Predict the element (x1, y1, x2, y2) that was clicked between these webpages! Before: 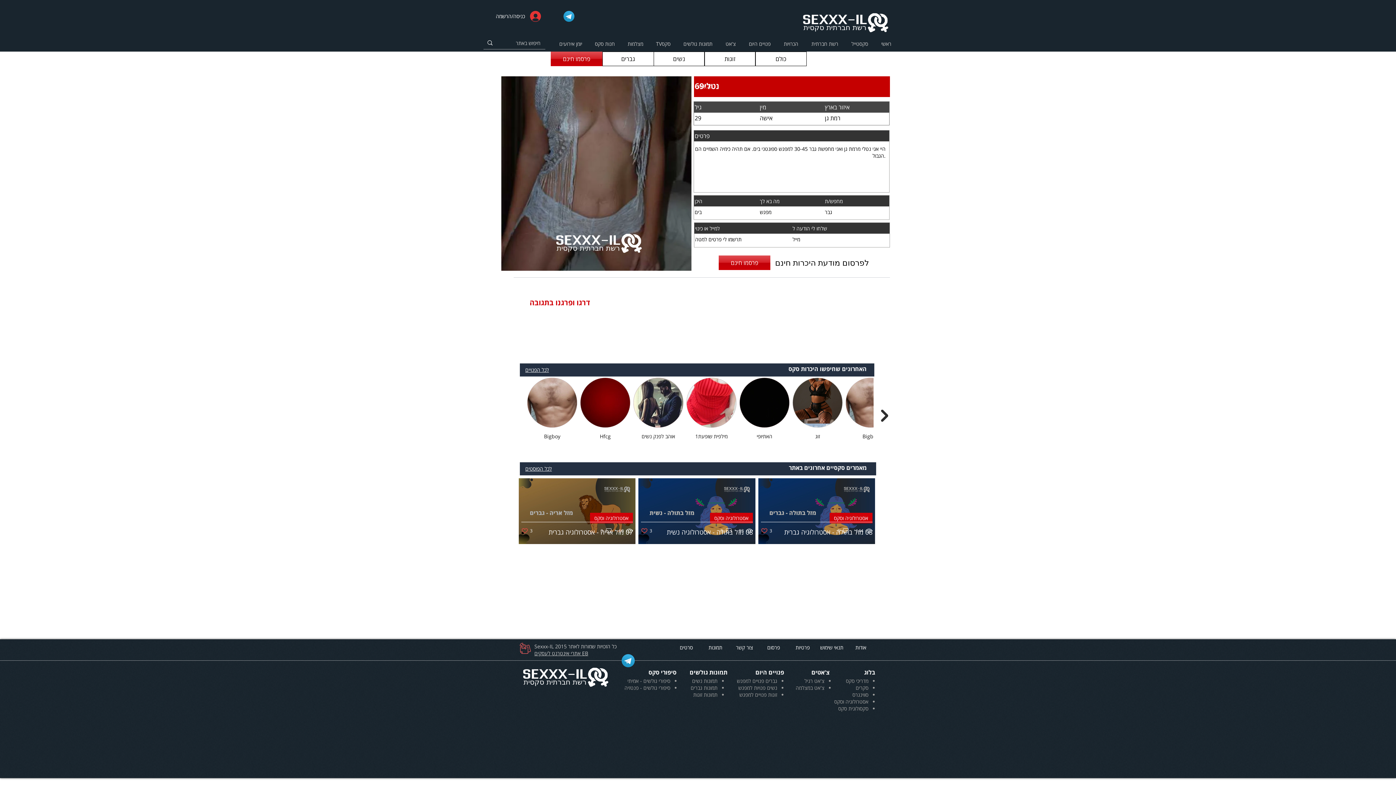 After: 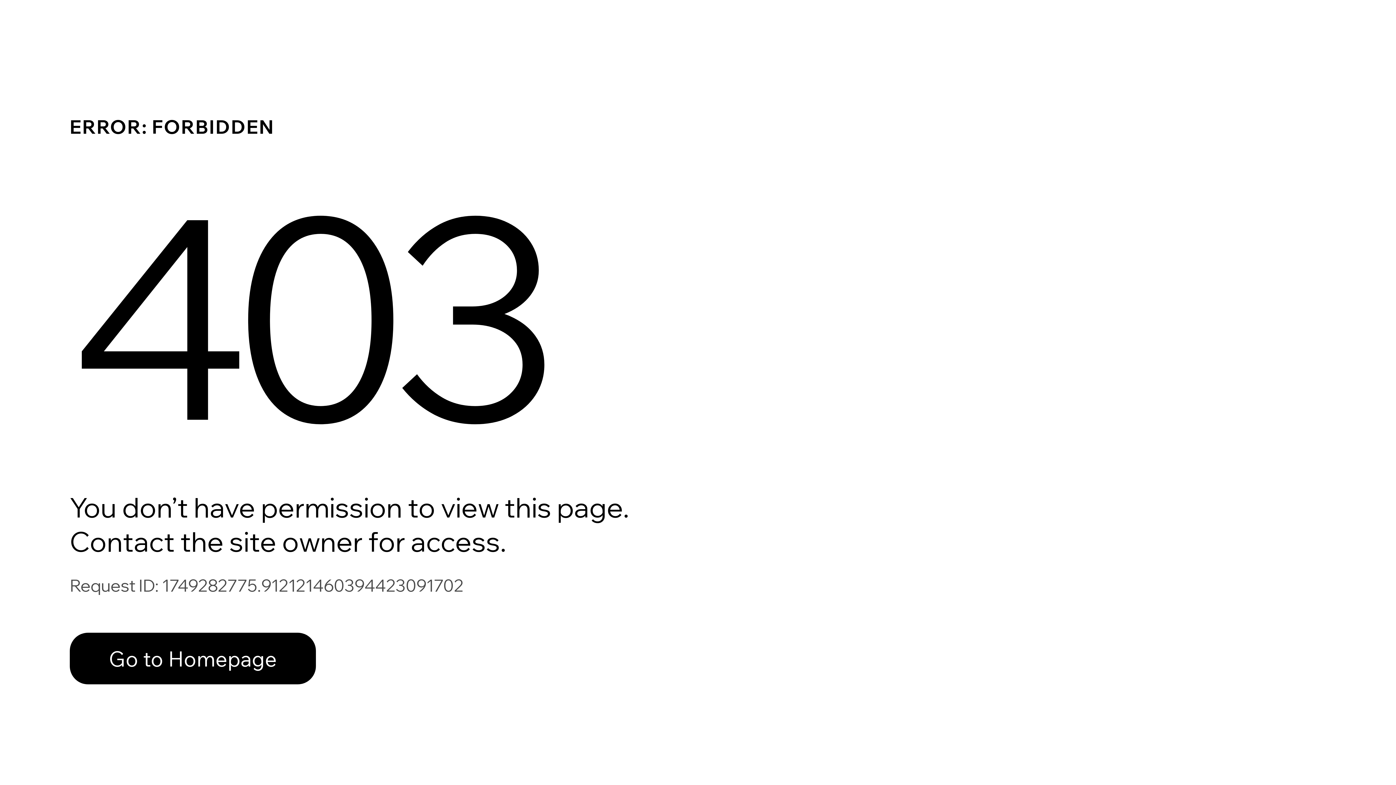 Action: label: תמונות גולשים bbox: (677, 40, 719, 51)